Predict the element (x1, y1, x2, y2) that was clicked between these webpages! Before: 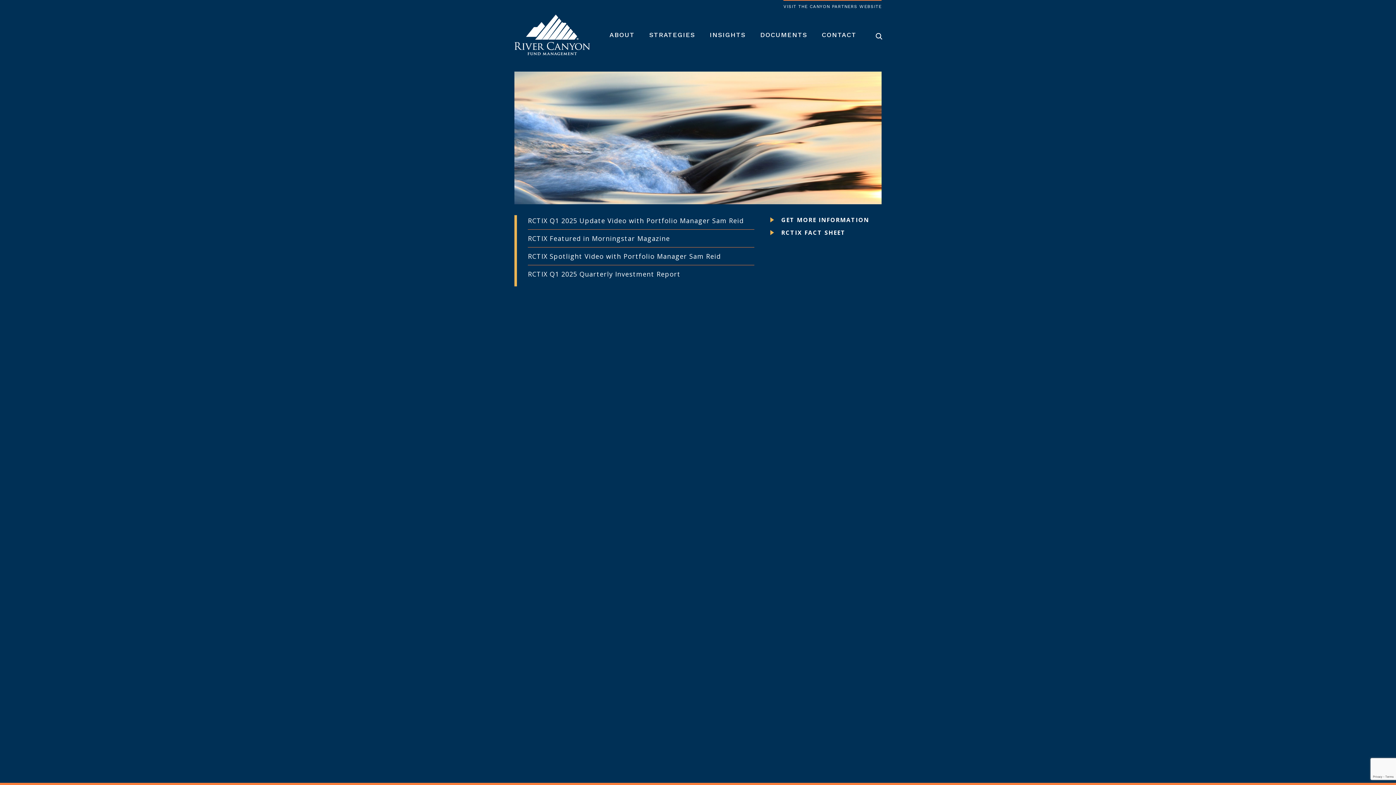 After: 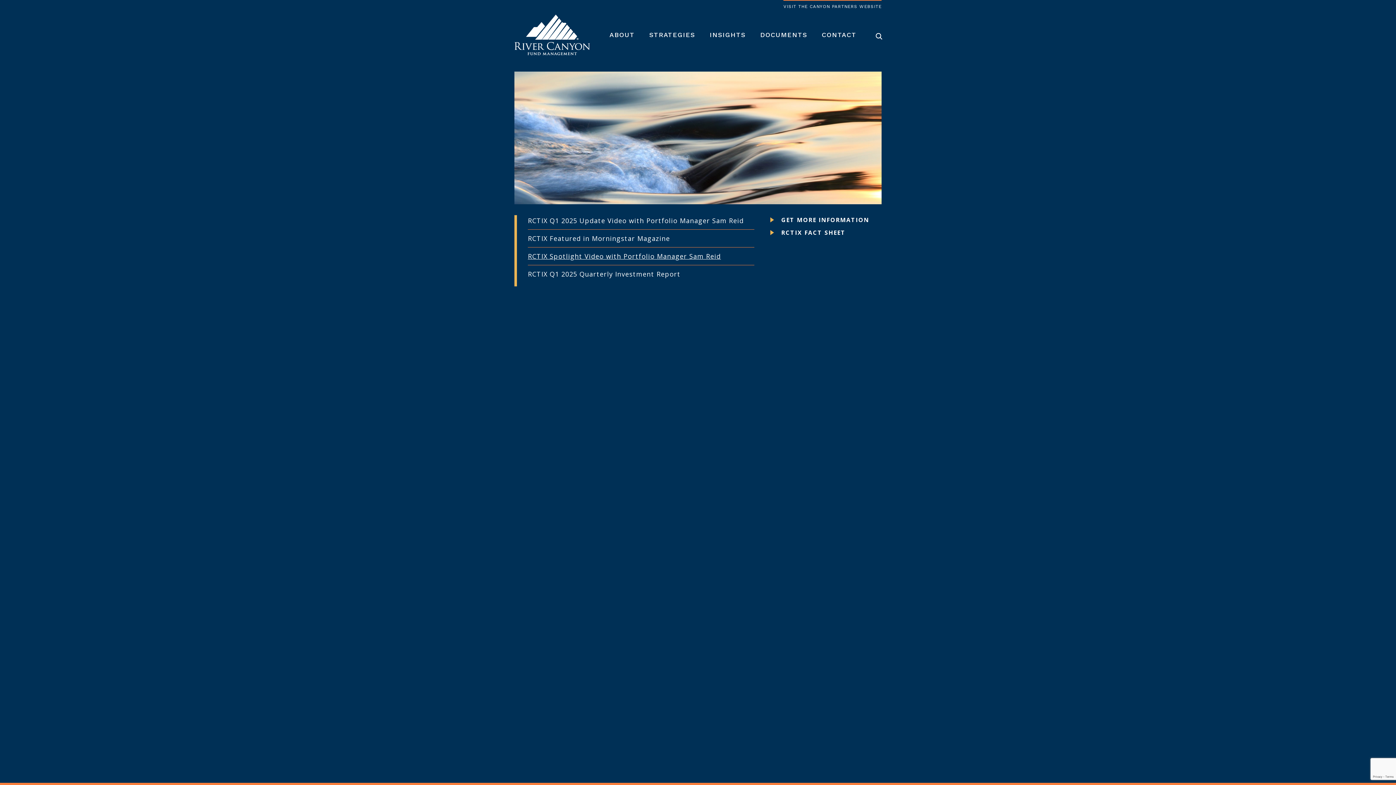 Action: bbox: (528, 252, 721, 260) label: RCTIX Spotlight Video with Portfolio Manager Sam Reid